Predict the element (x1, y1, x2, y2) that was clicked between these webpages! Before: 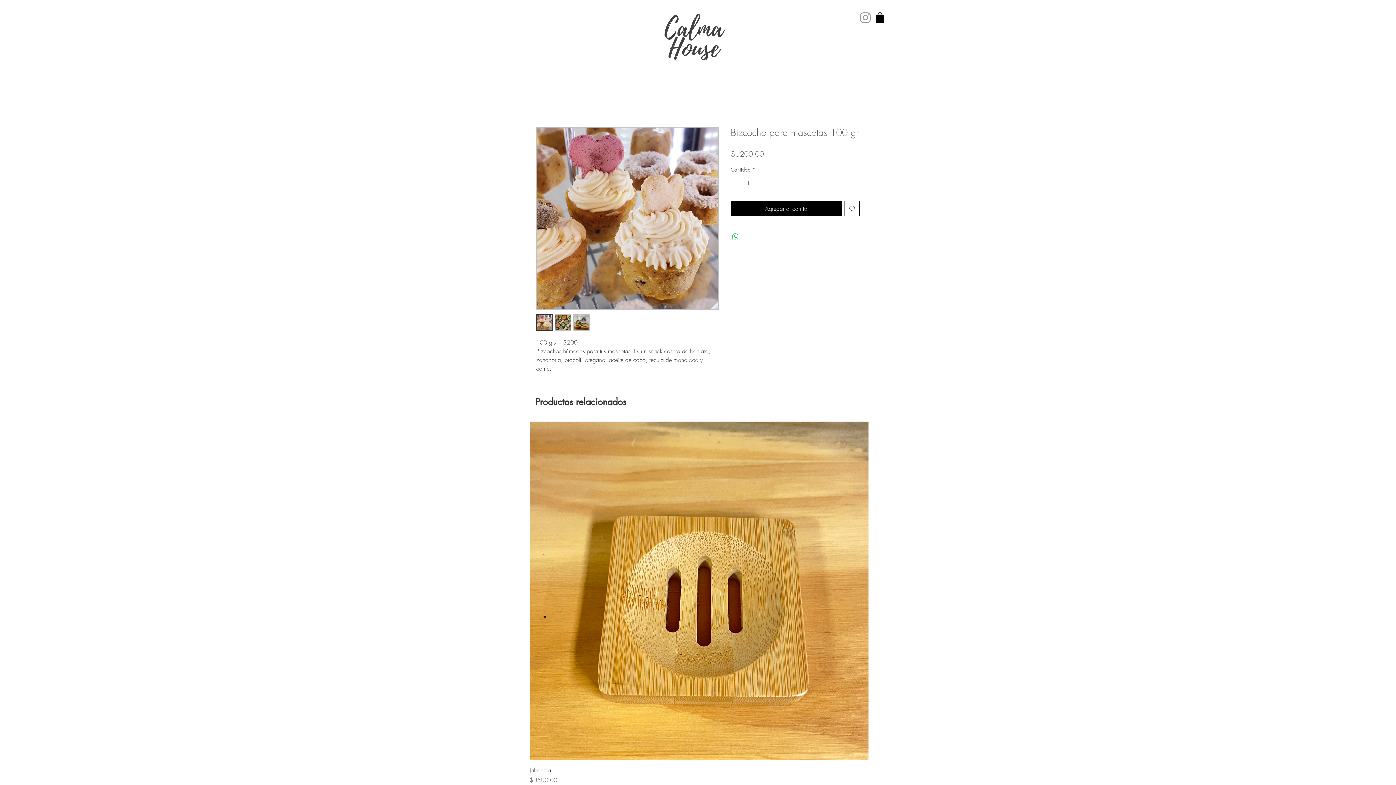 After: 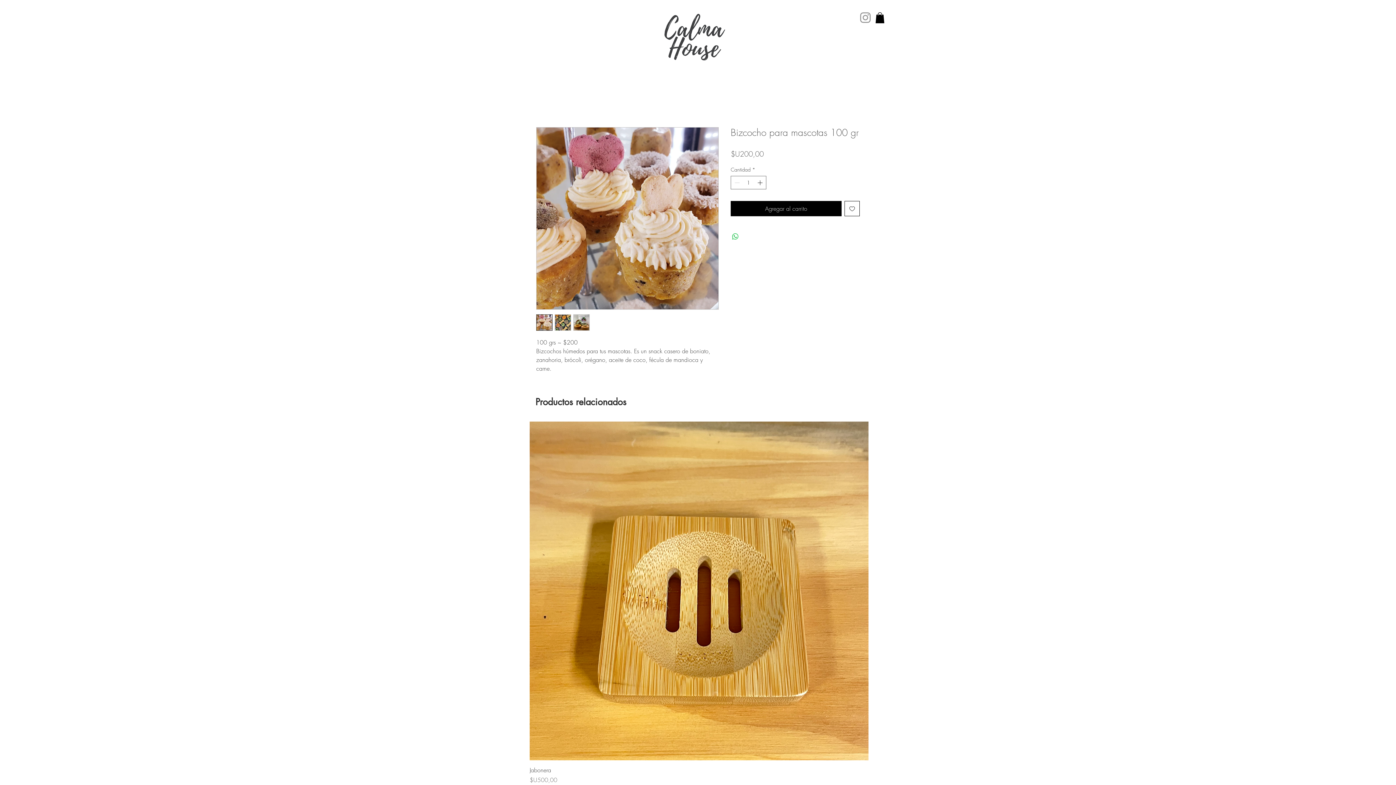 Action: bbox: (554, 314, 571, 330)